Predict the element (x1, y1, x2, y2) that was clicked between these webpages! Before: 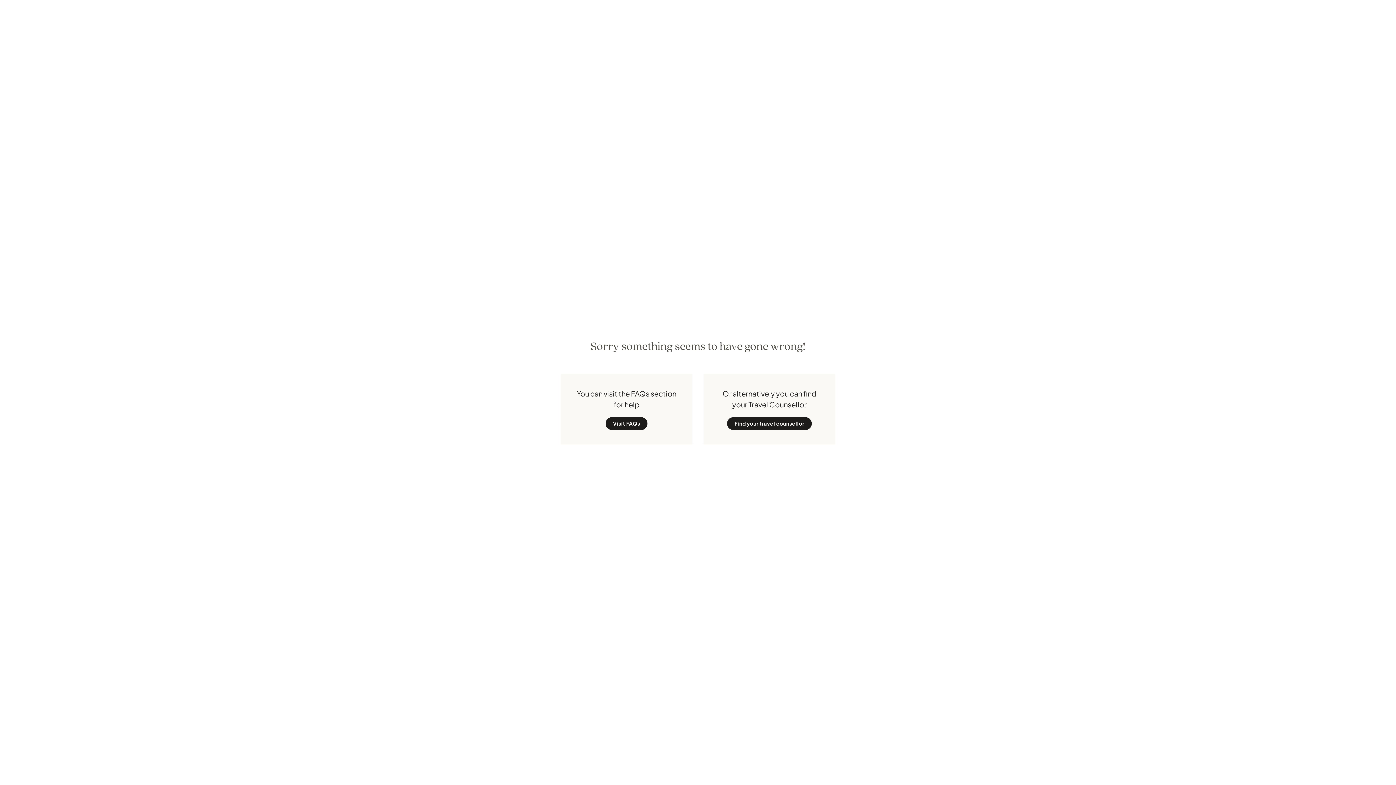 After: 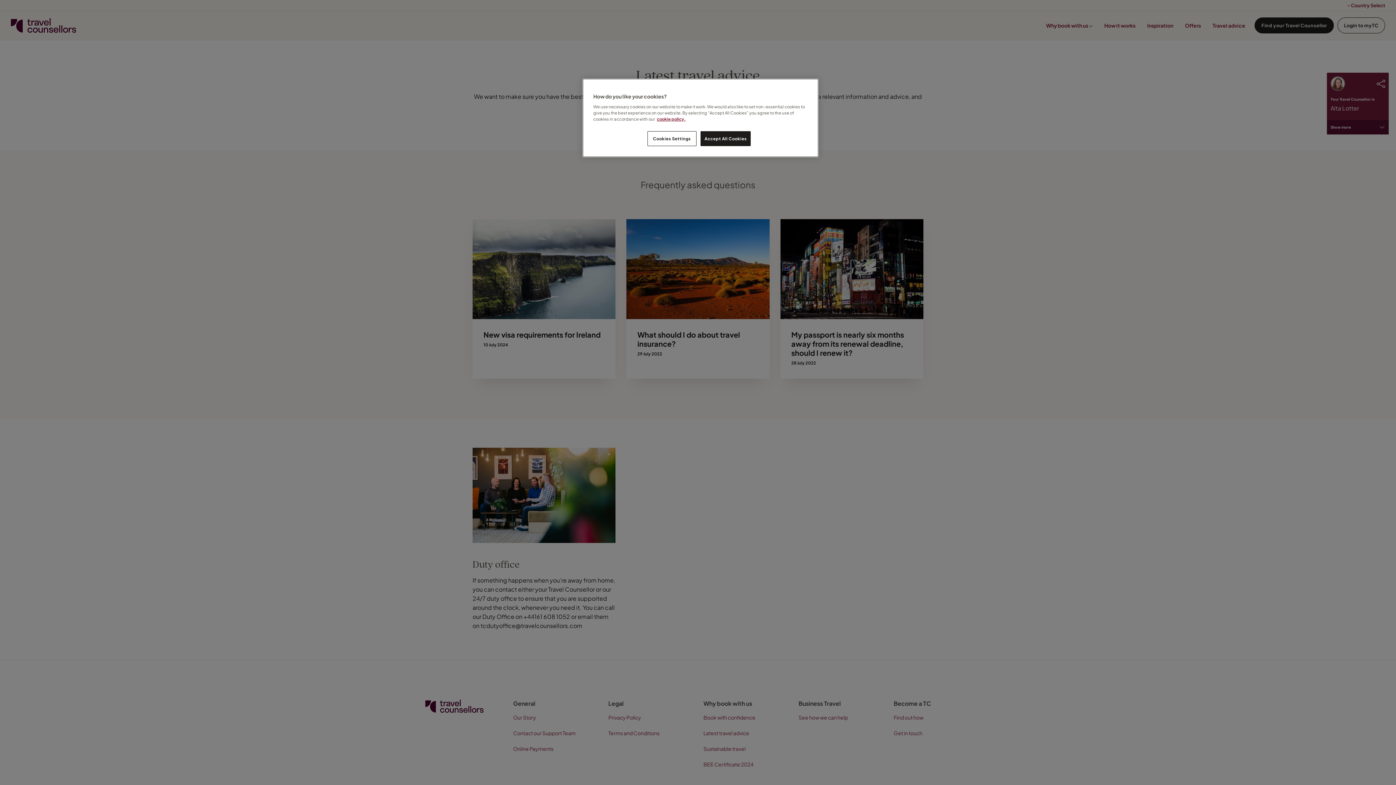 Action: bbox: (605, 417, 647, 430) label: Visit FAQs